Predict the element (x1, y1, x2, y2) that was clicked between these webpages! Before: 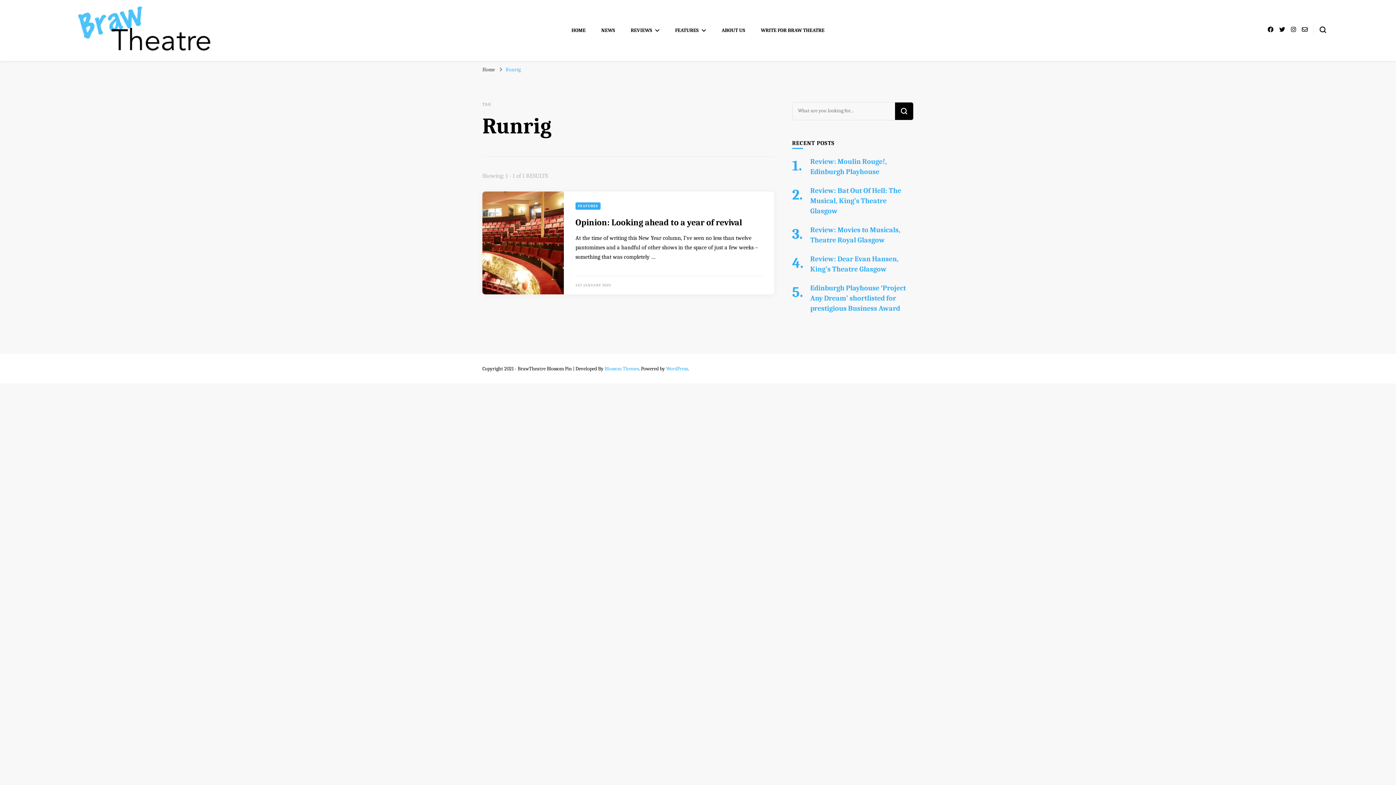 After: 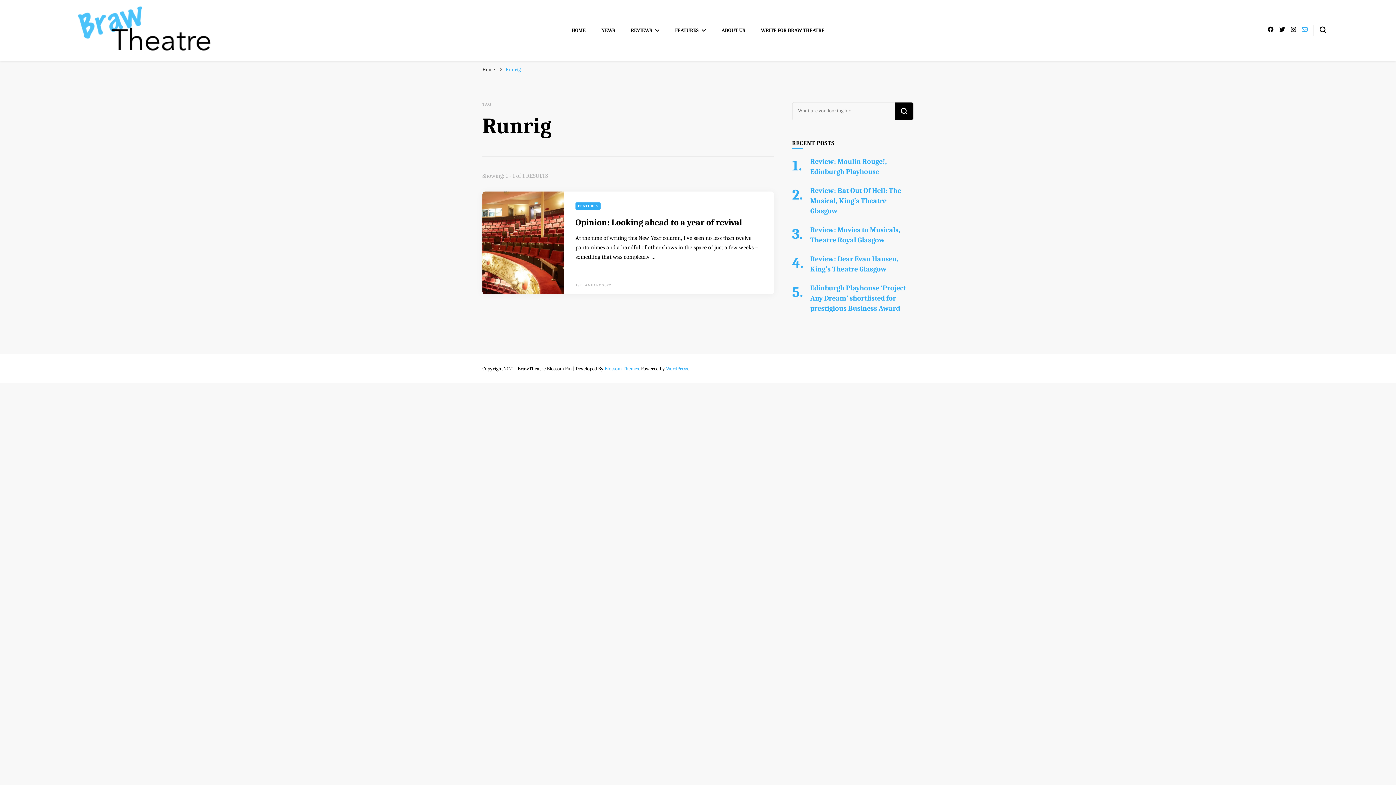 Action: bbox: (1302, 26, 1307, 33)